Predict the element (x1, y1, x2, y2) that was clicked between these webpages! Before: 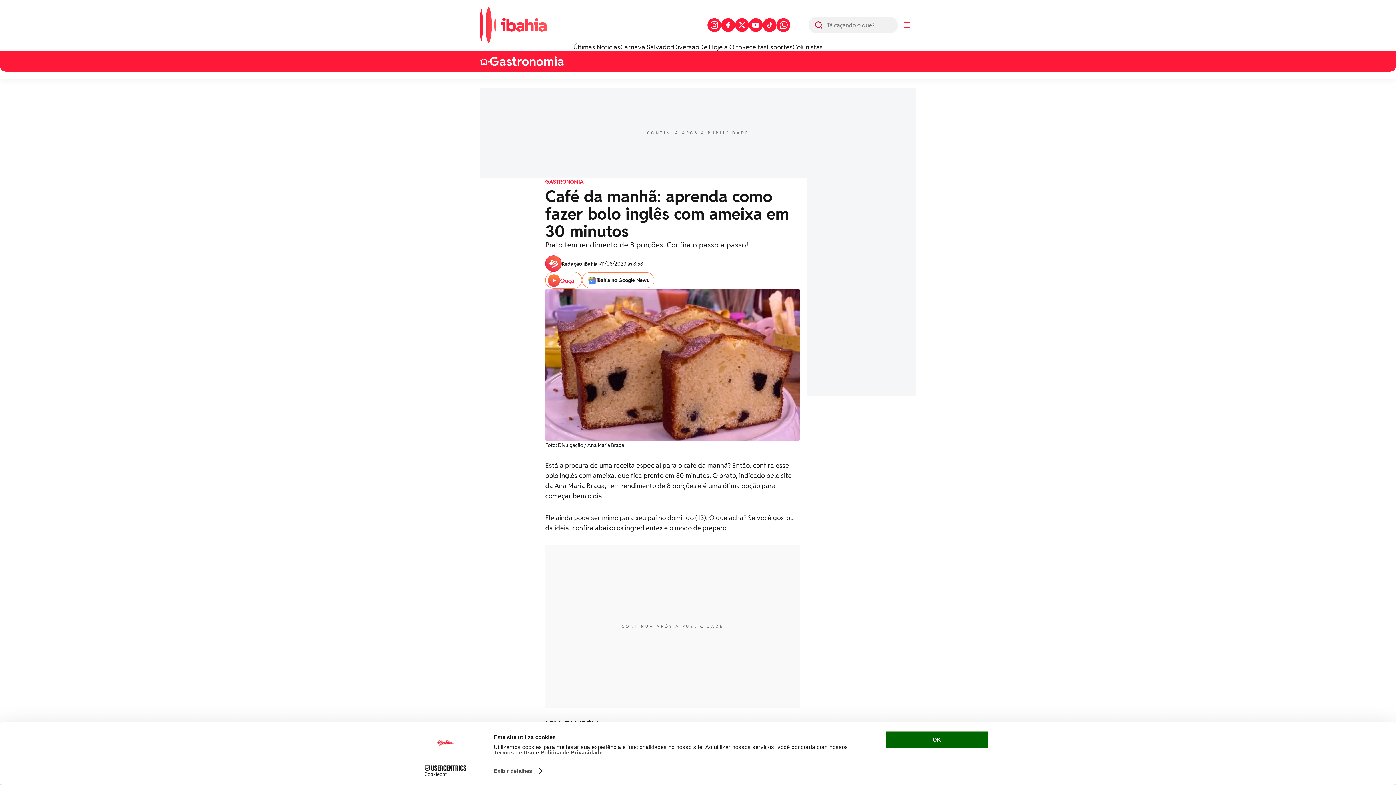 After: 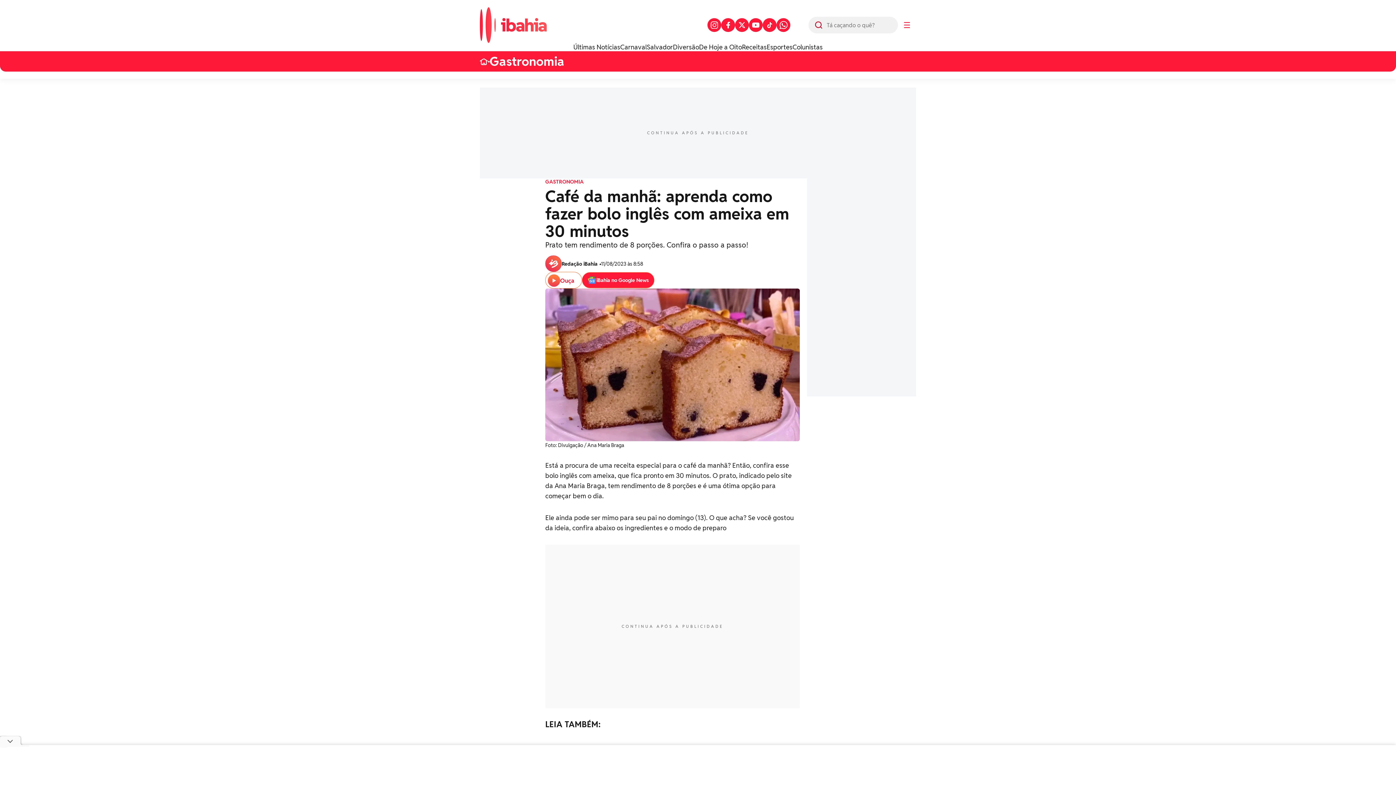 Action: label: iBahia no Google News bbox: (582, 272, 654, 288)